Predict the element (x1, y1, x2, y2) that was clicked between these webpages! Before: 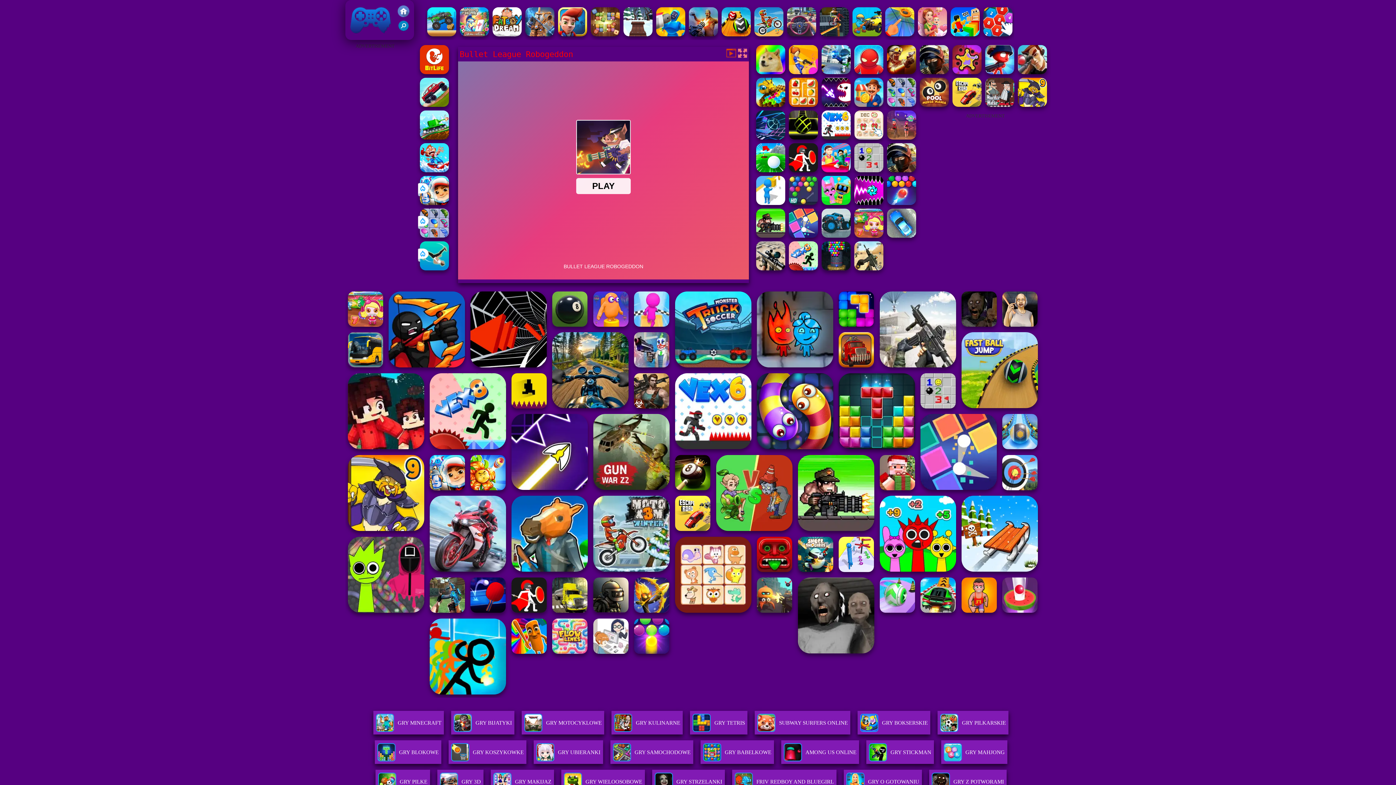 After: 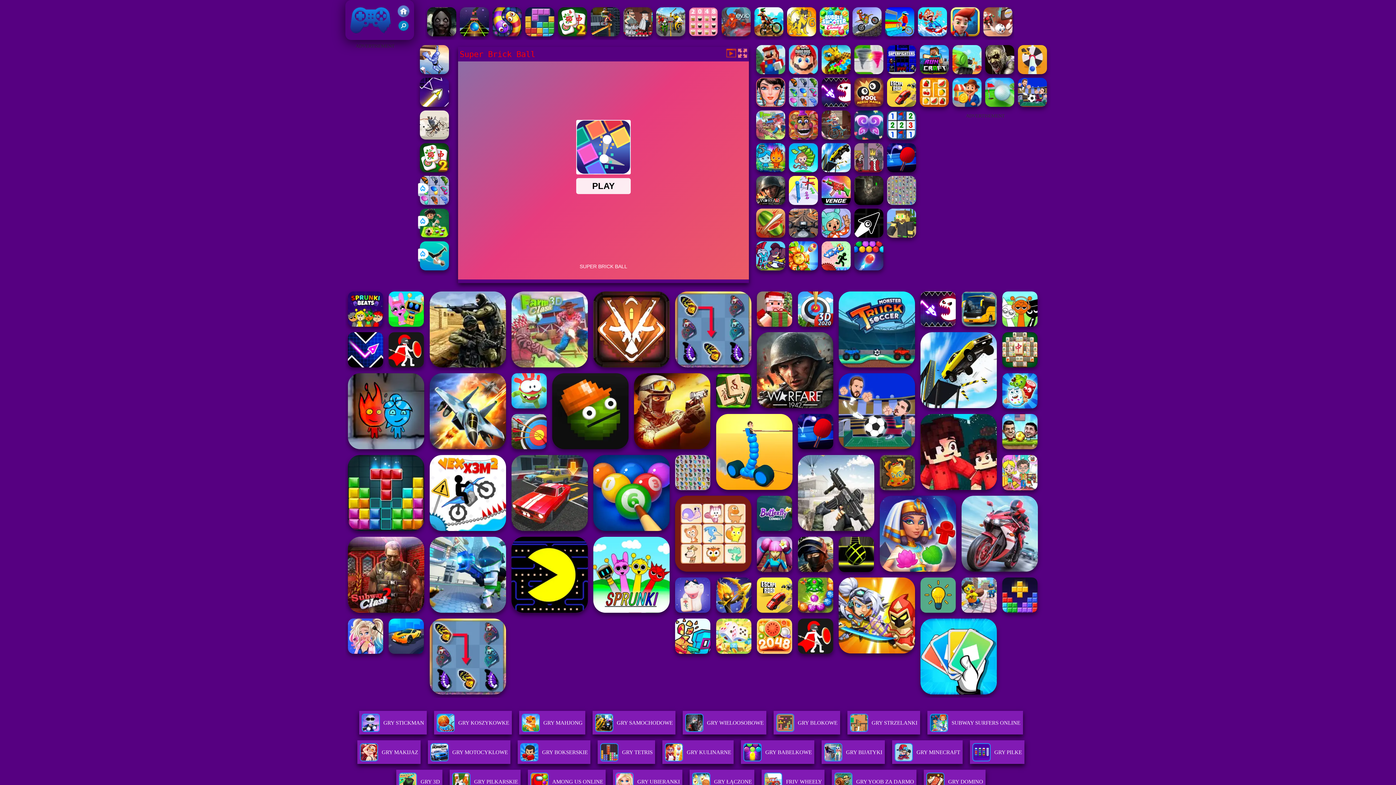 Action: bbox: (920, 414, 997, 490)